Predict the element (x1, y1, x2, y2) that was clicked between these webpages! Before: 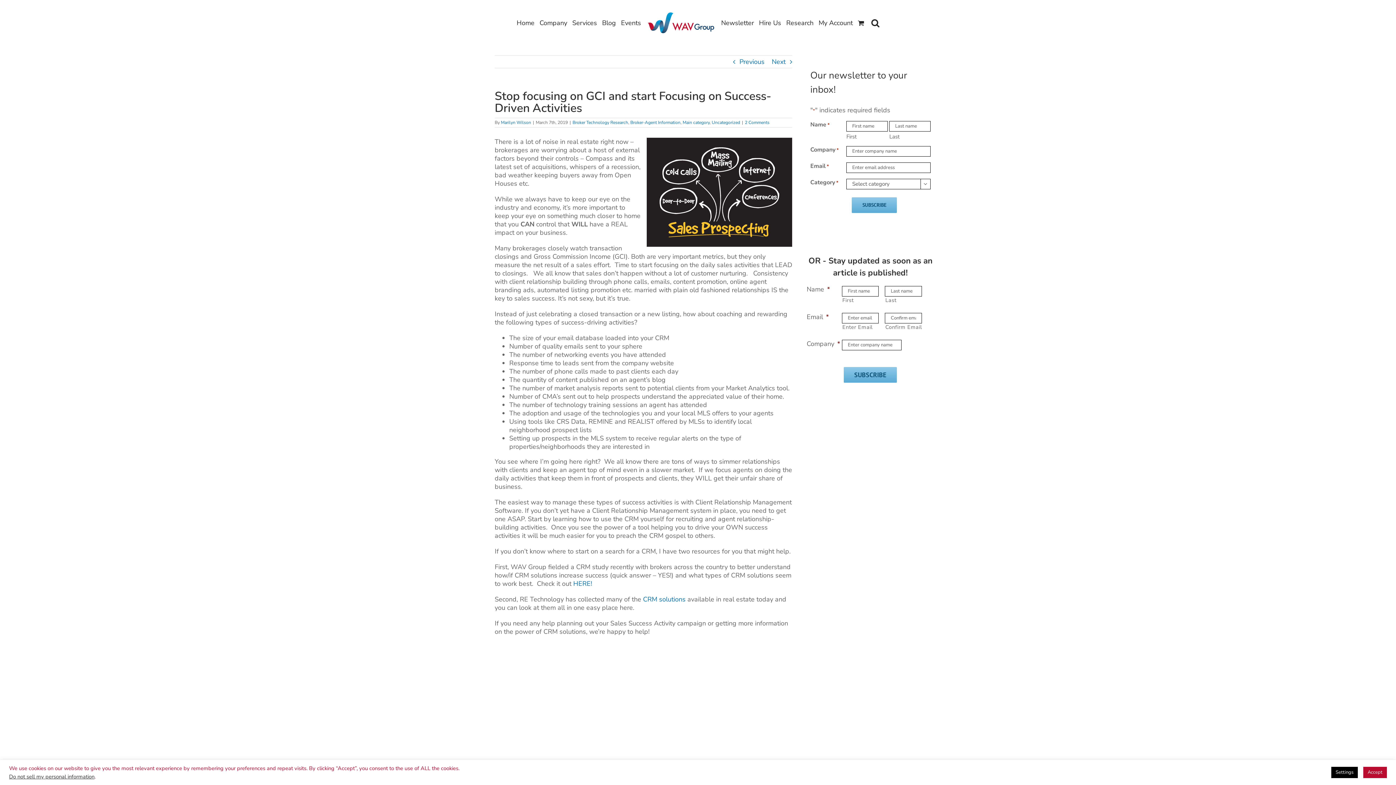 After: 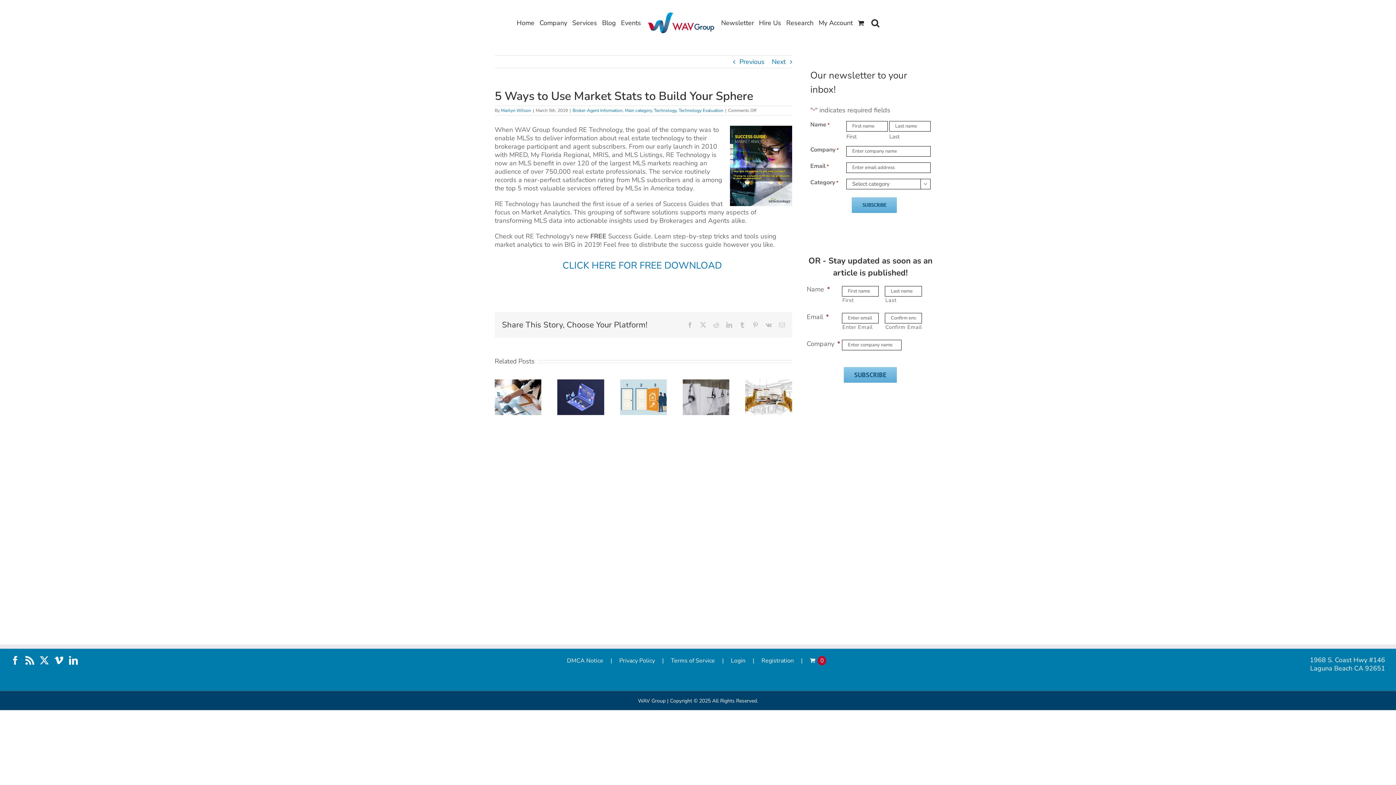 Action: bbox: (739, 55, 764, 67) label: Previous